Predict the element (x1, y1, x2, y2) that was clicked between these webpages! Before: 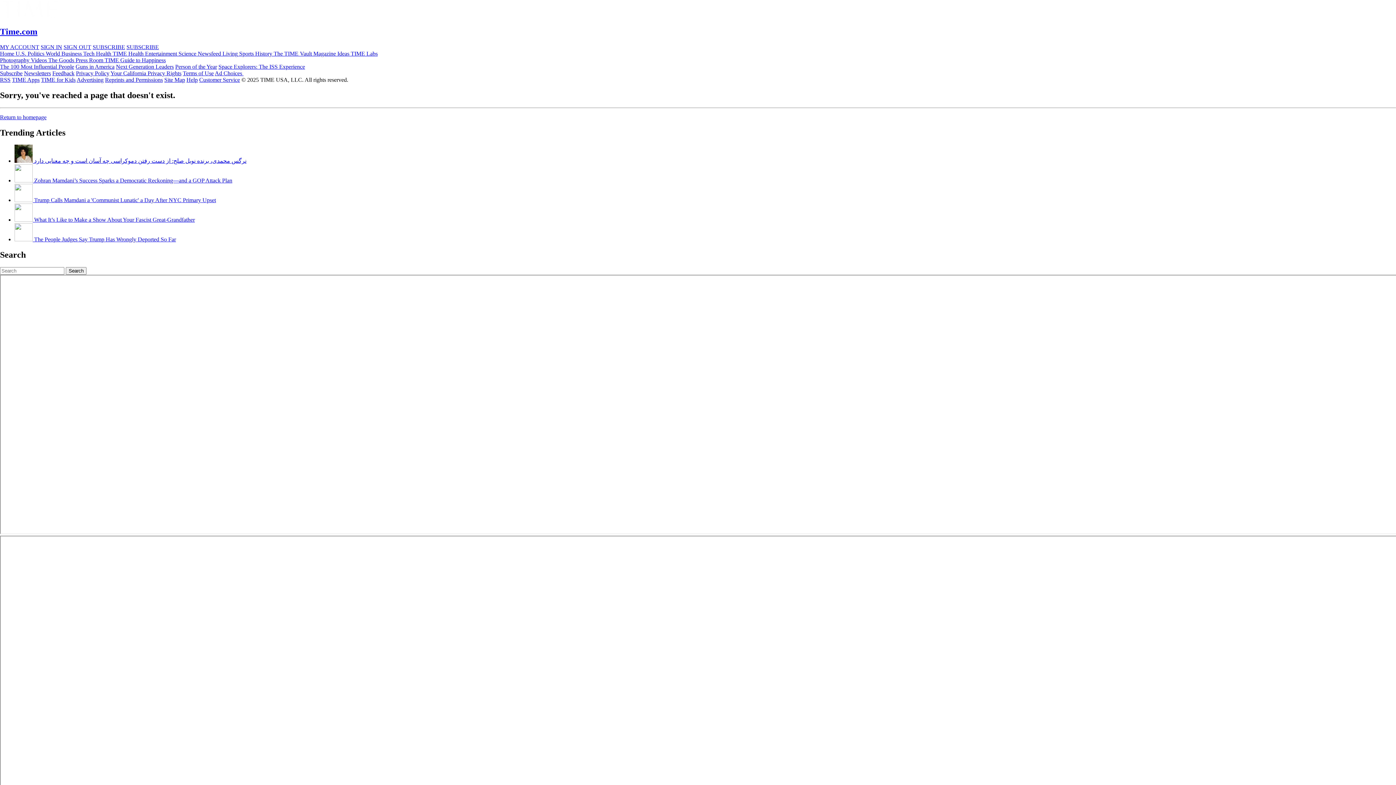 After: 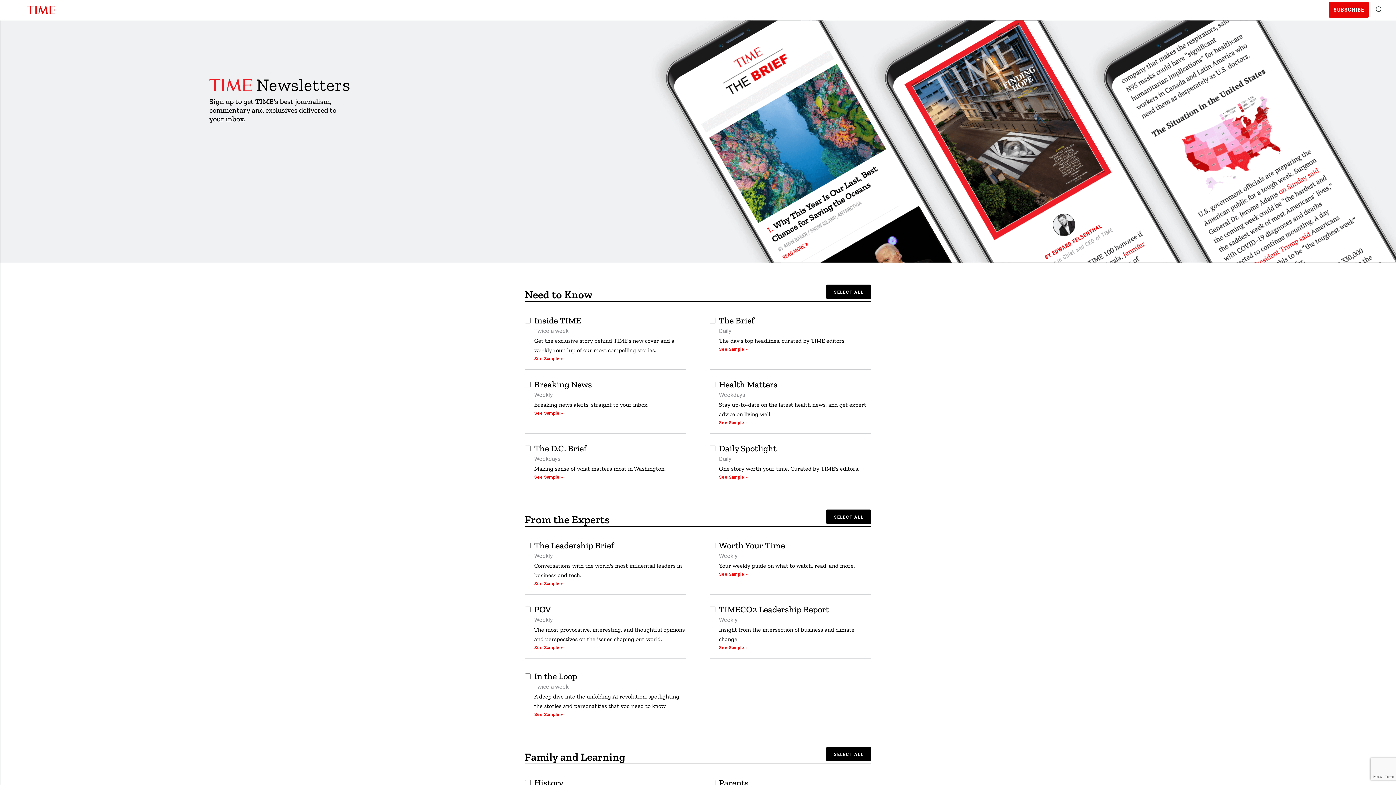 Action: bbox: (24, 70, 50, 76) label: Newsletters